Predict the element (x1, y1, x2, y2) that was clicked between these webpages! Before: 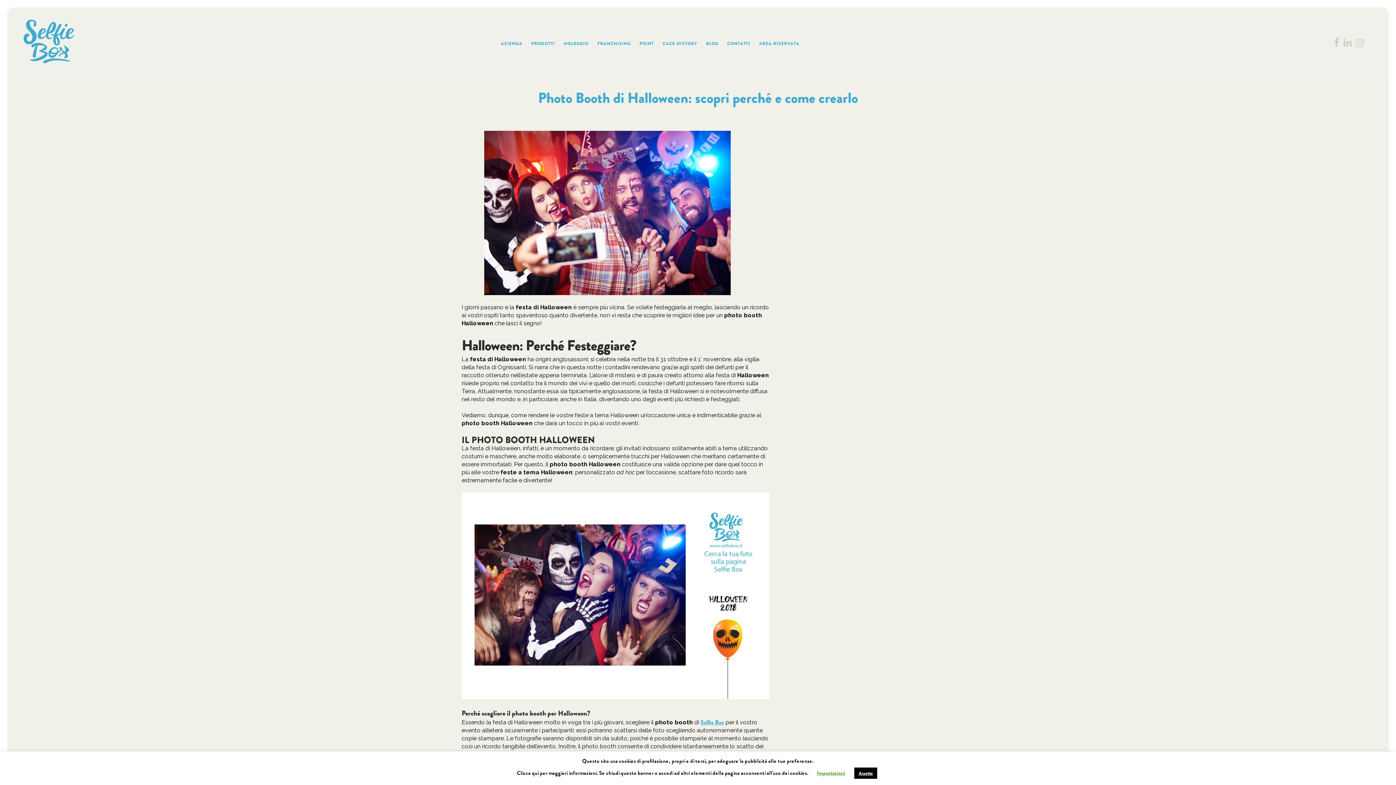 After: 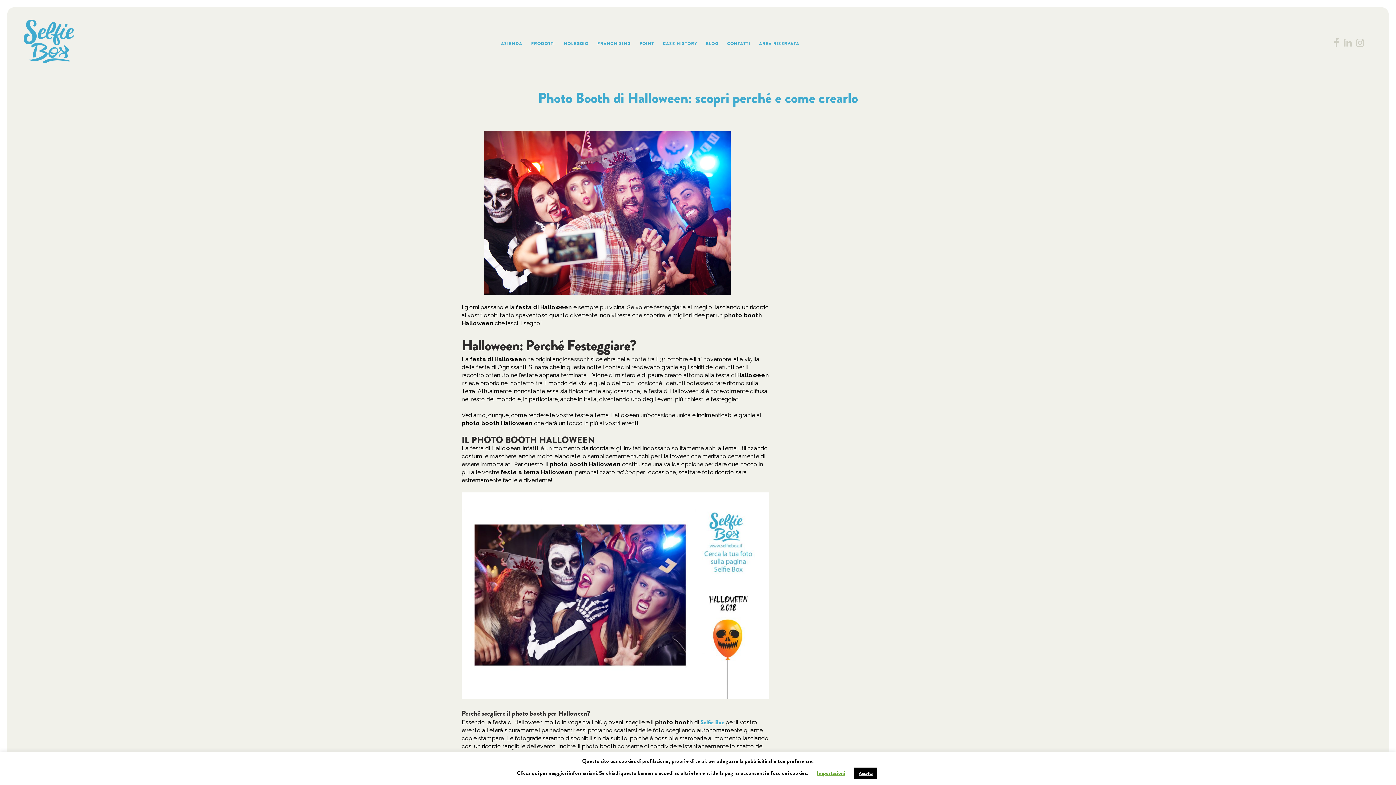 Action: bbox: (1356, 40, 1364, 48)